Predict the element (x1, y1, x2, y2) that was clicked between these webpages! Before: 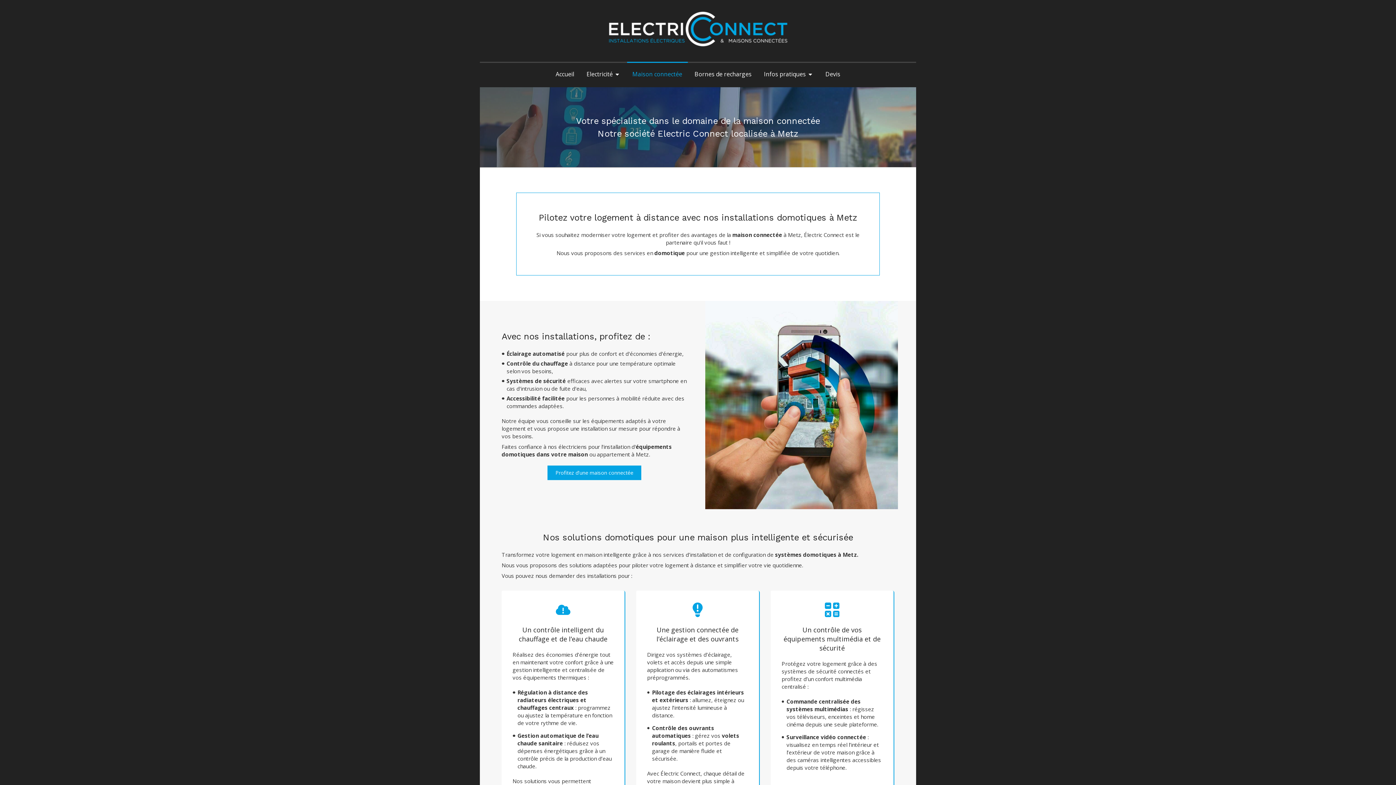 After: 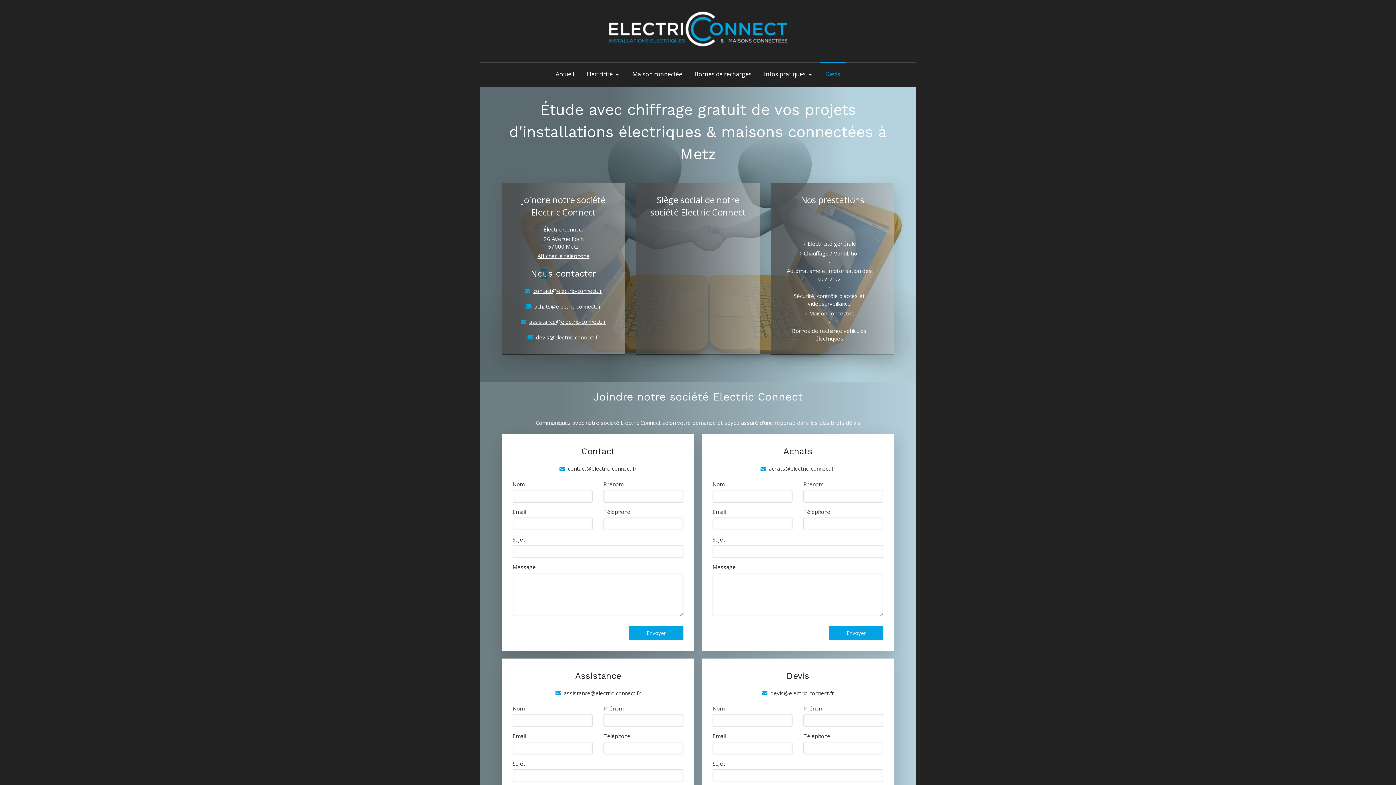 Action: bbox: (820, 61, 846, 85) label: Devis